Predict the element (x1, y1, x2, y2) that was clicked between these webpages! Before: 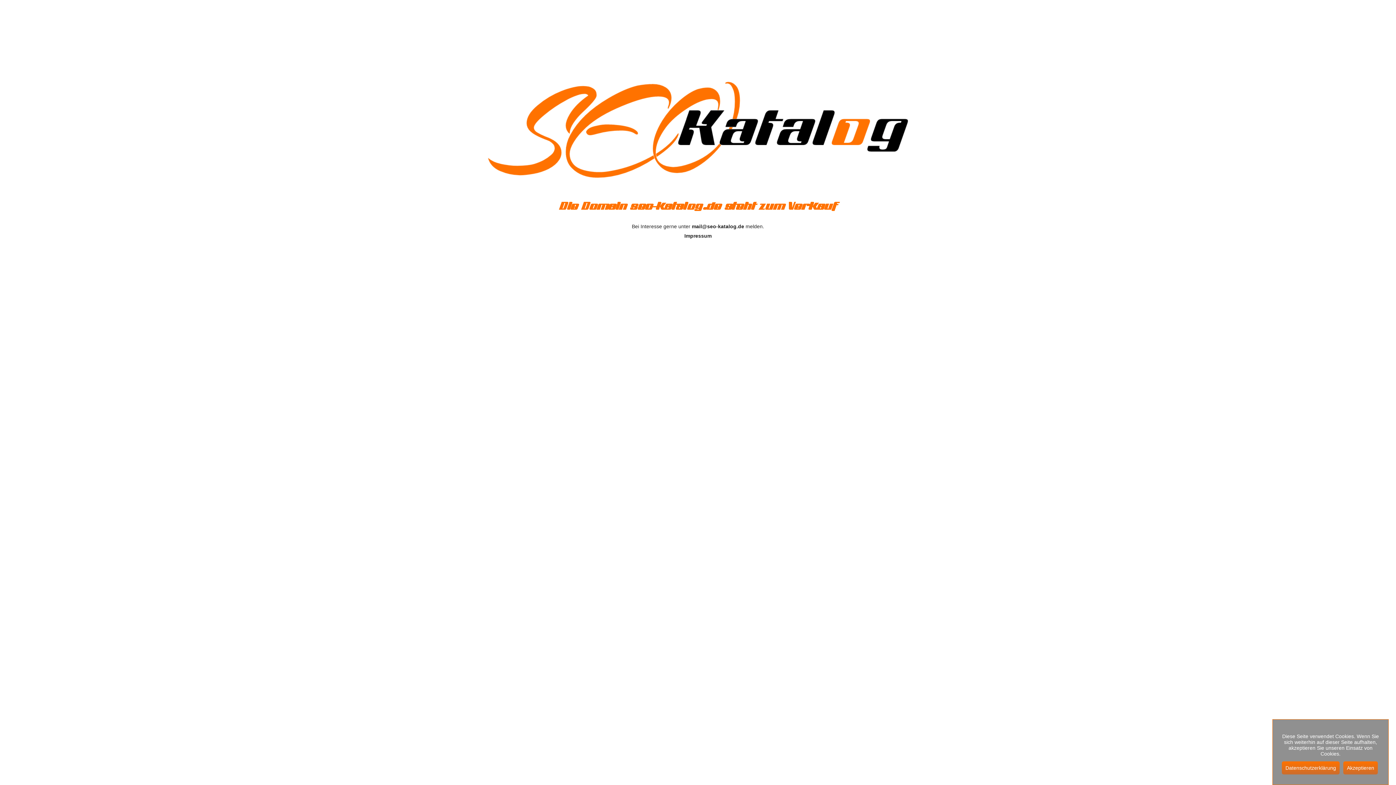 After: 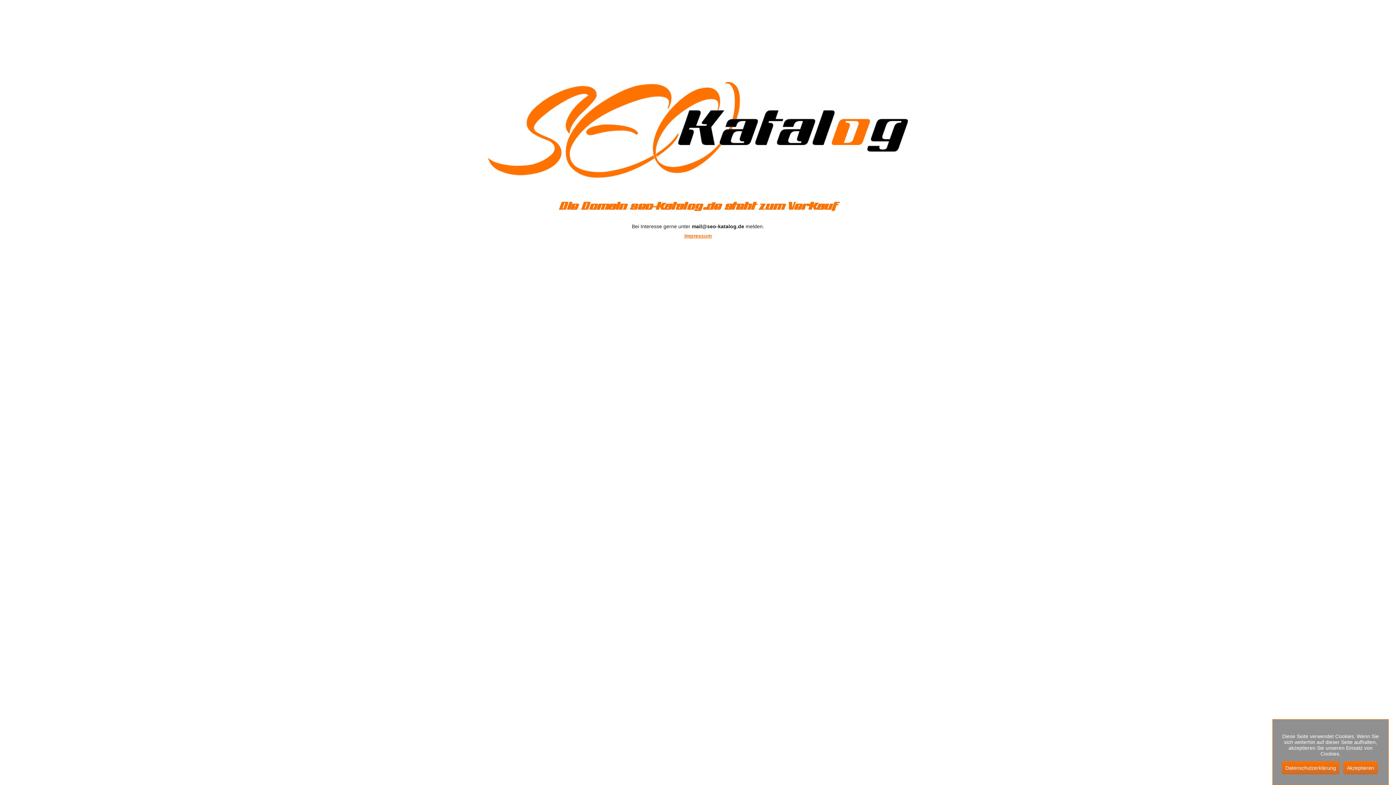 Action: bbox: (684, 233, 711, 238) label: Impressum